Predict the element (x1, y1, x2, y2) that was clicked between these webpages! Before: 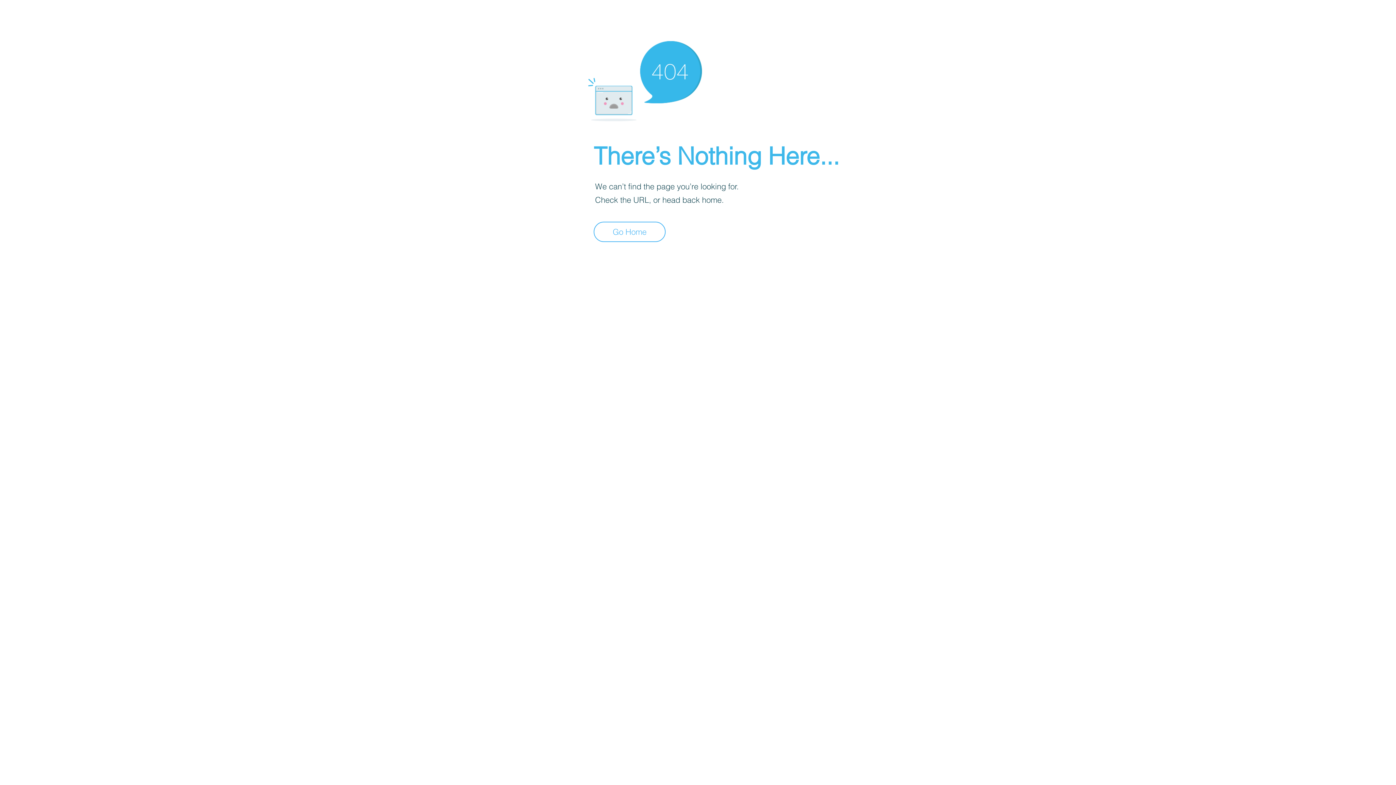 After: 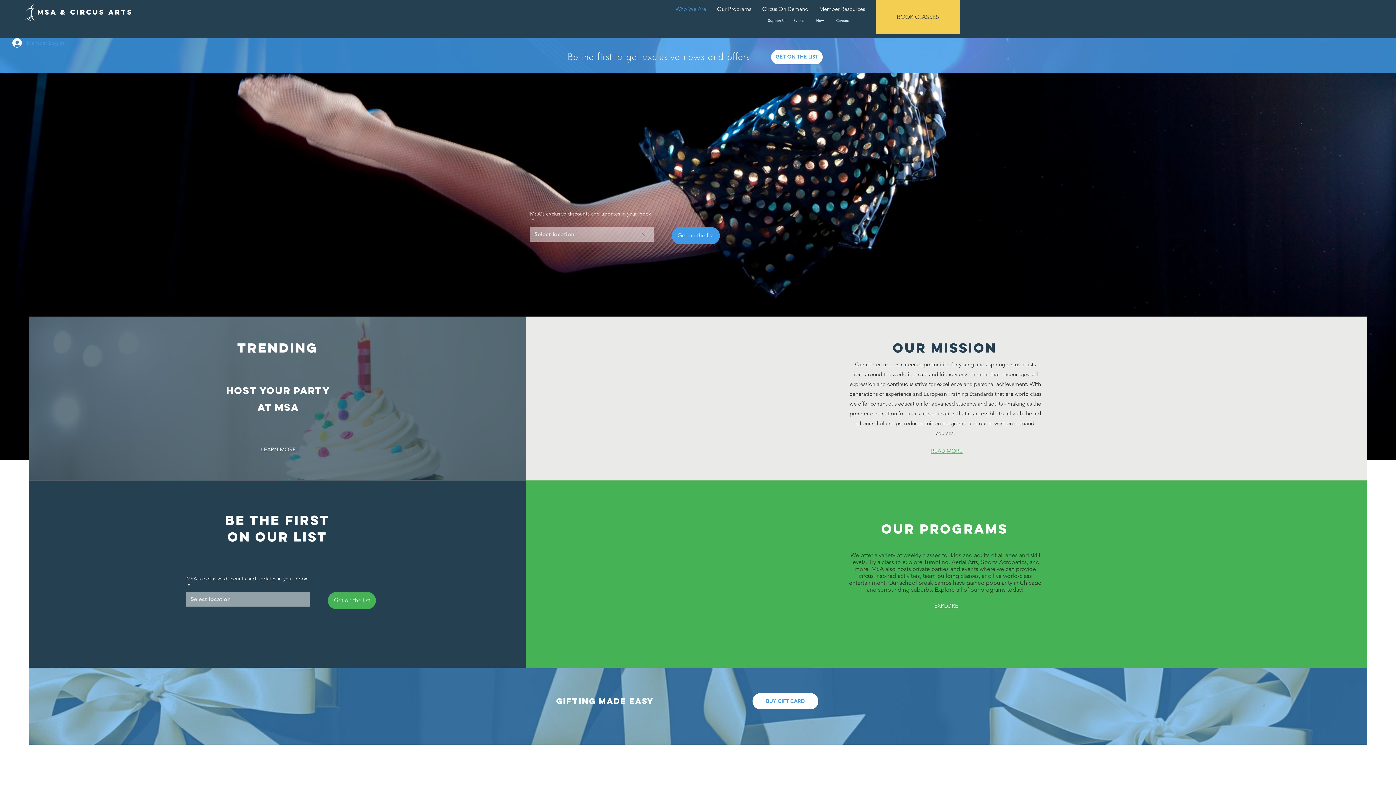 Action: label: Go Home bbox: (593, 221, 665, 242)